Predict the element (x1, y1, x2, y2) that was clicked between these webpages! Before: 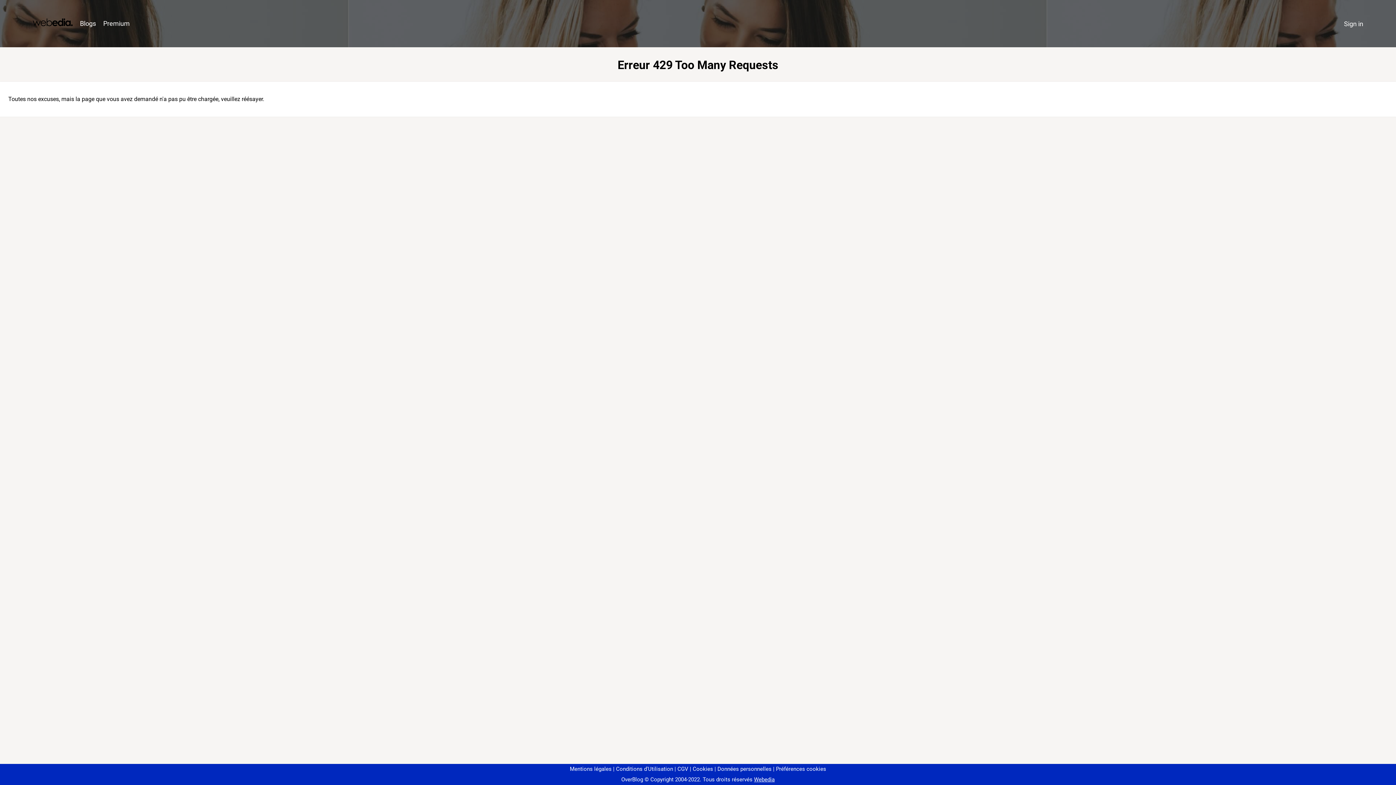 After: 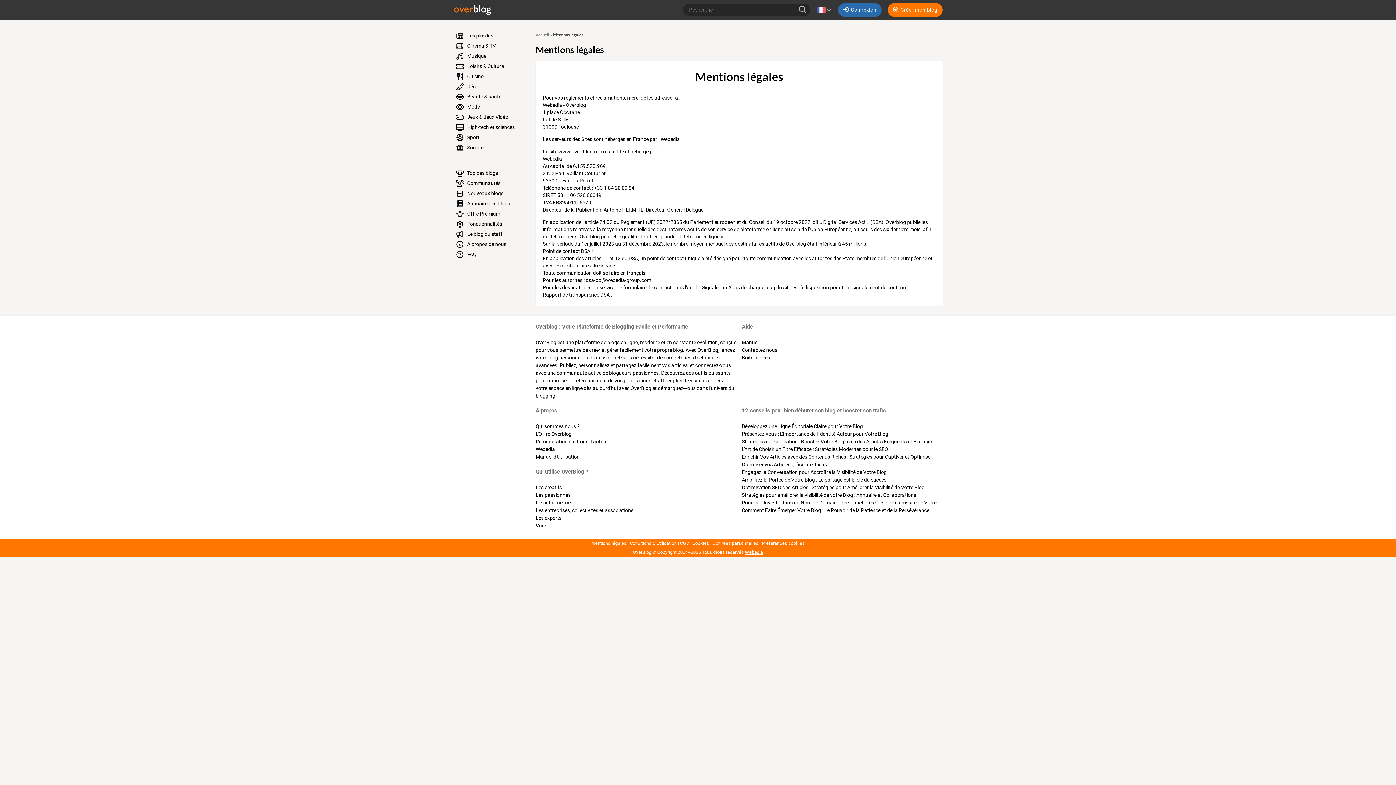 Action: label: Mentions légales bbox: (570, 766, 611, 772)